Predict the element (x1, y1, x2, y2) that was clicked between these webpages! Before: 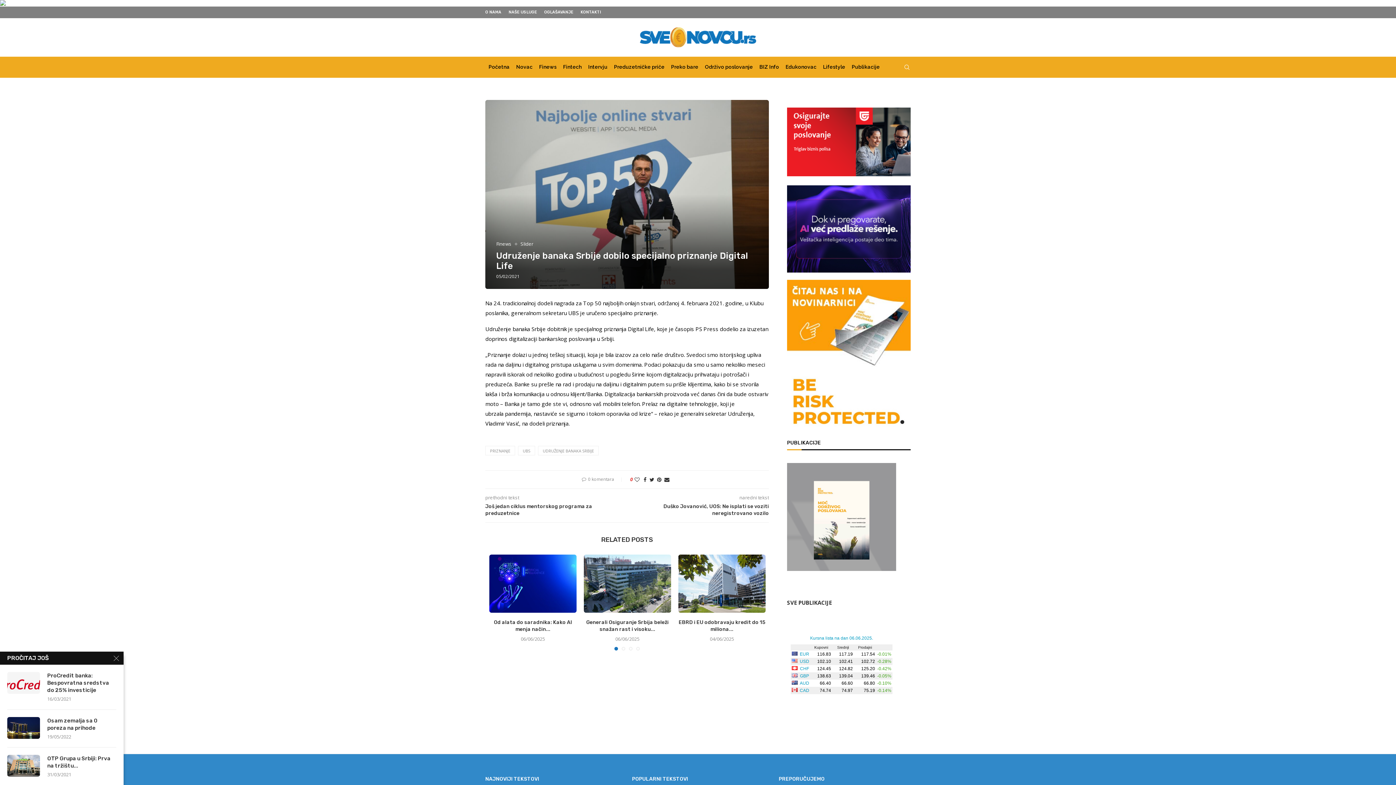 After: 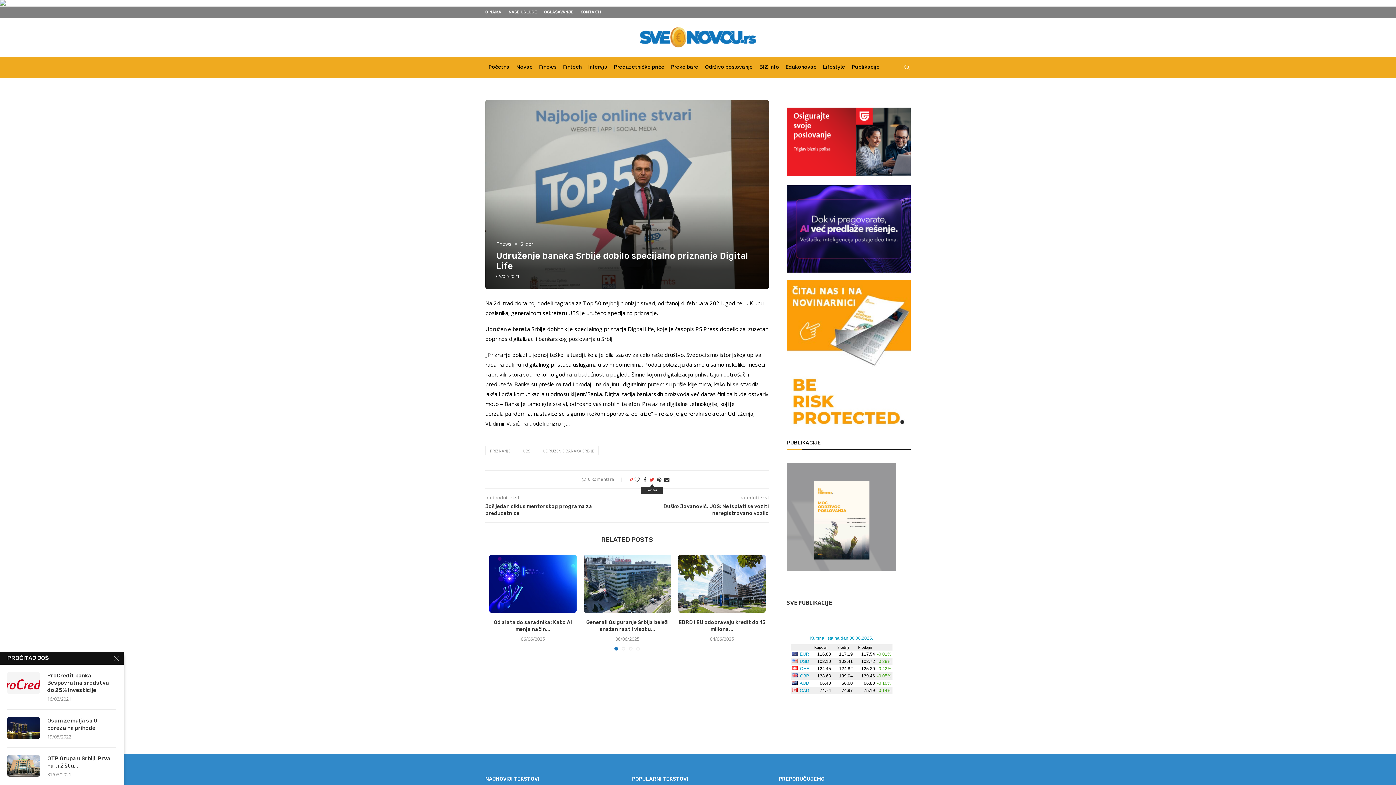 Action: label: Share on Twitter bbox: (649, 476, 654, 483)